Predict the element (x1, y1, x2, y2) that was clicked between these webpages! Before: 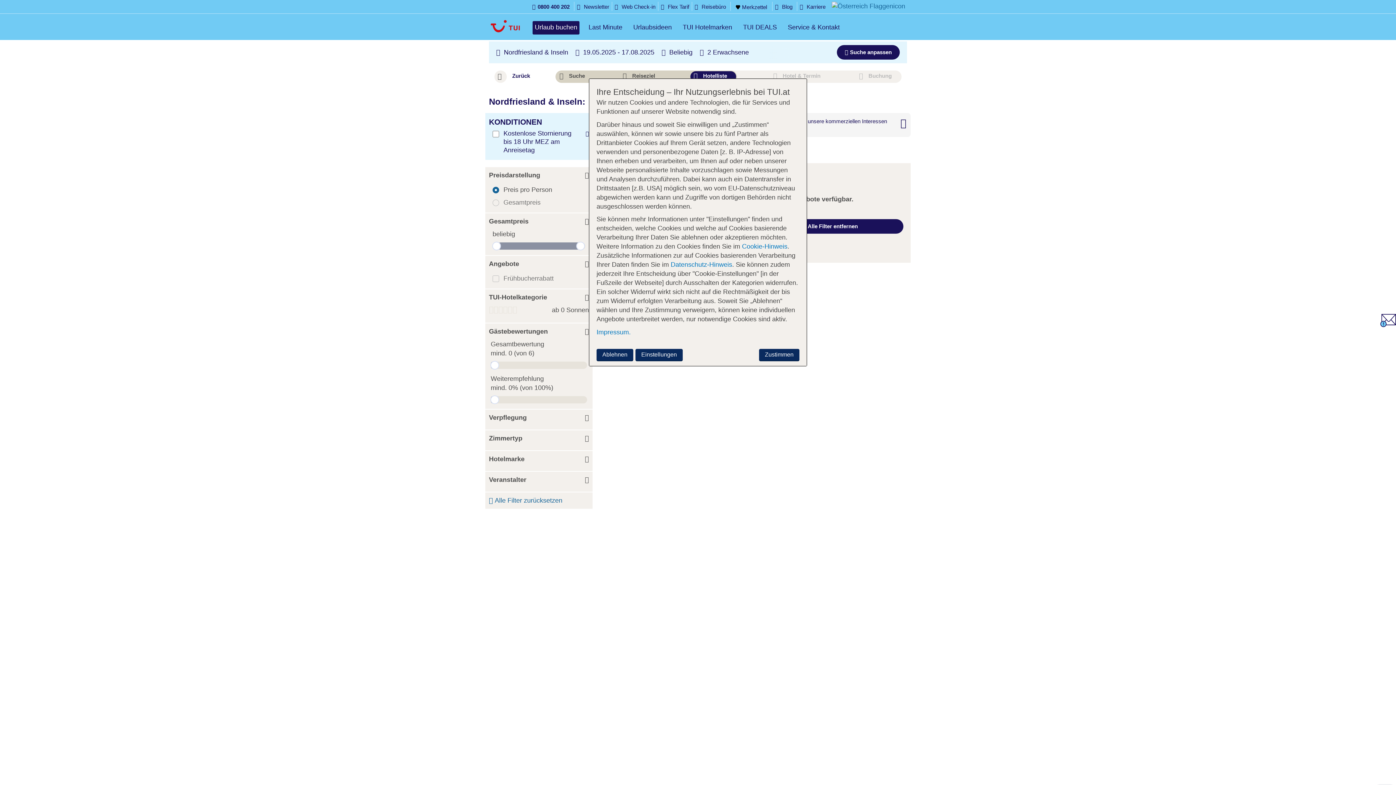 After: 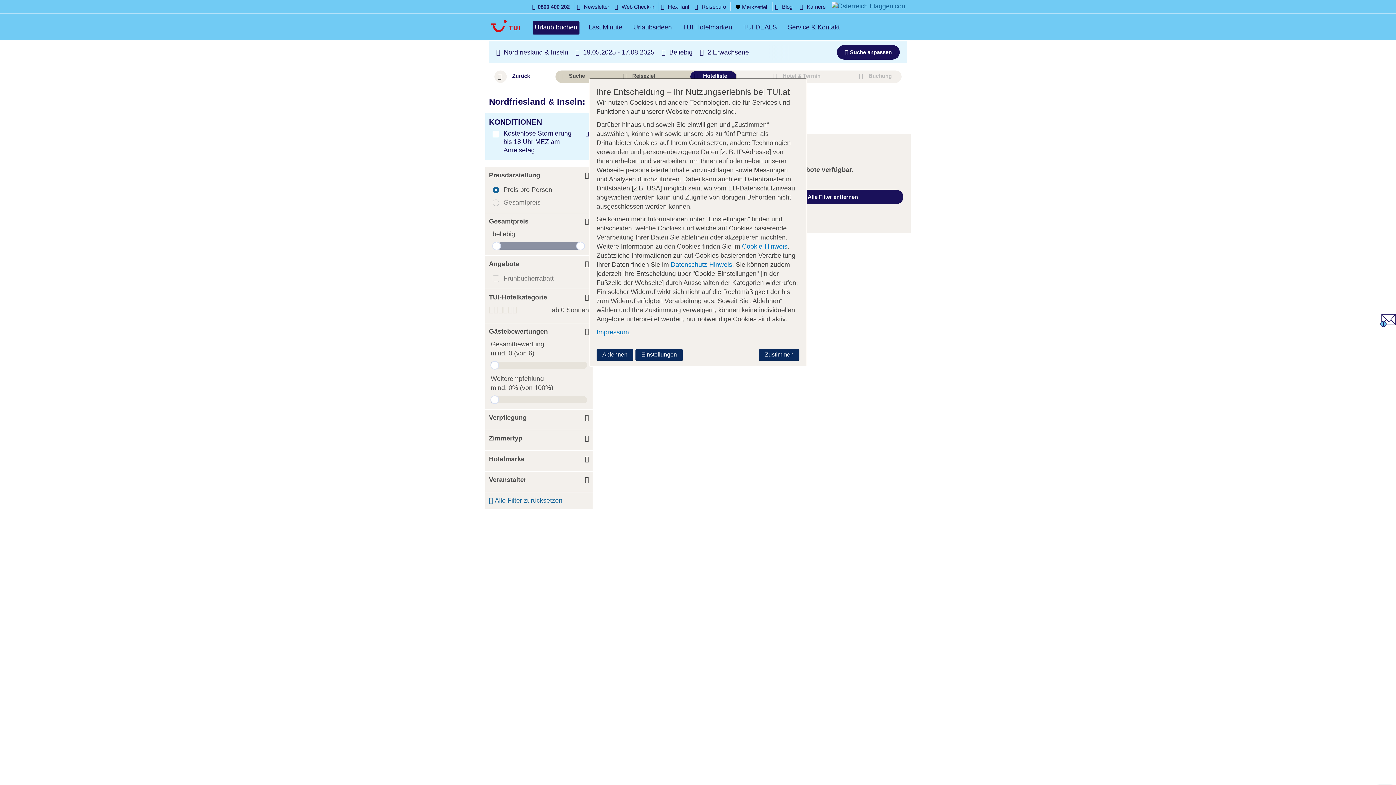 Action: bbox: (900, 117, 906, 129) label: Infobox schließen